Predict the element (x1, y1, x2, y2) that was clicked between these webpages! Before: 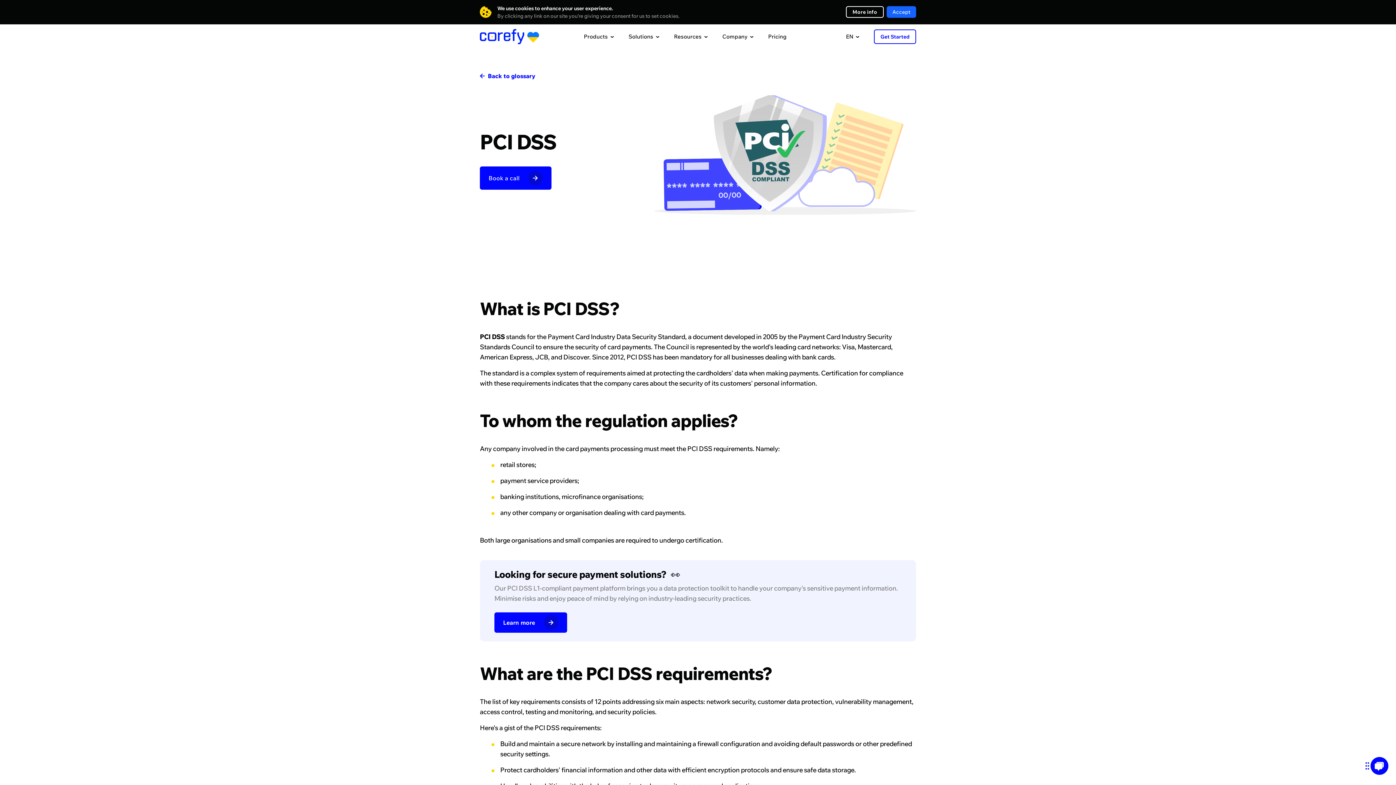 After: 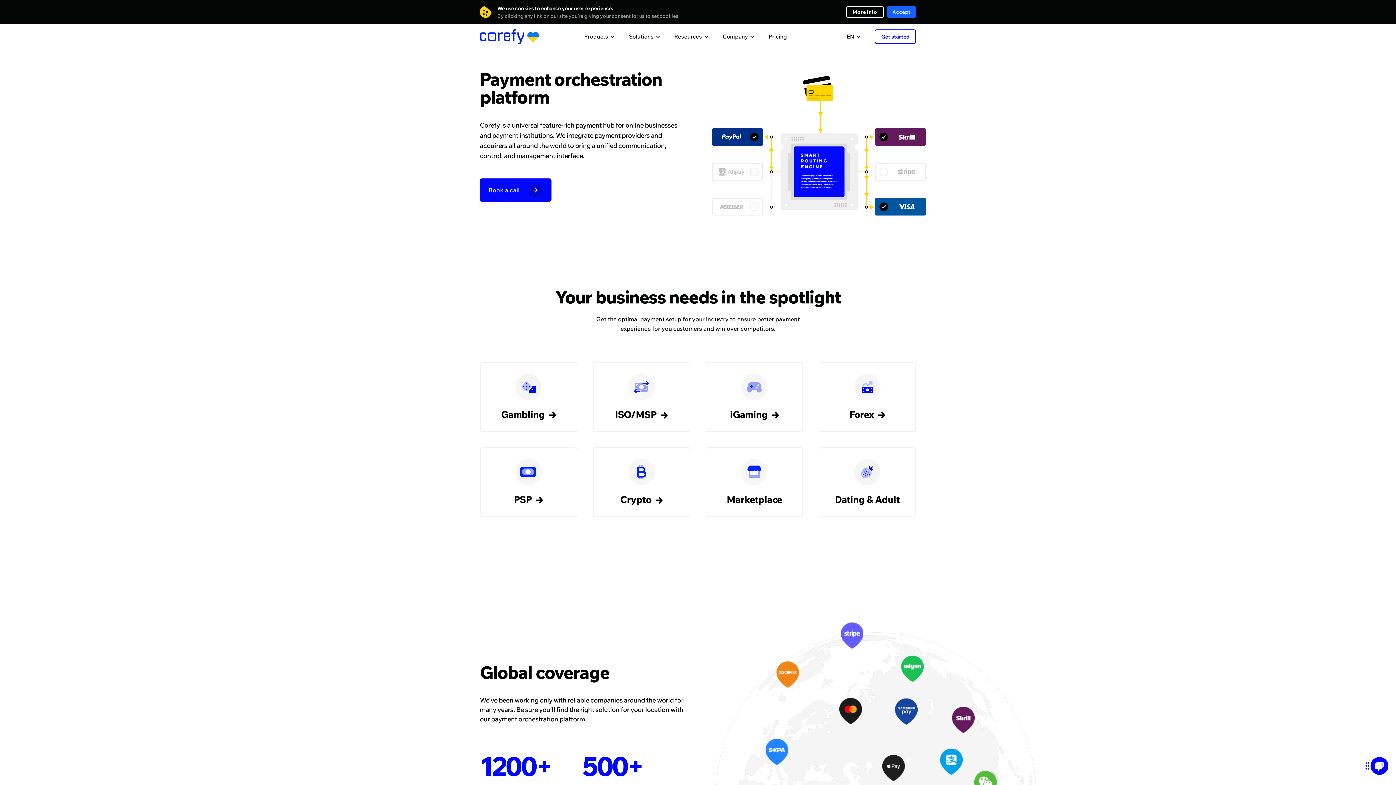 Action: bbox: (480, 29, 524, 44)